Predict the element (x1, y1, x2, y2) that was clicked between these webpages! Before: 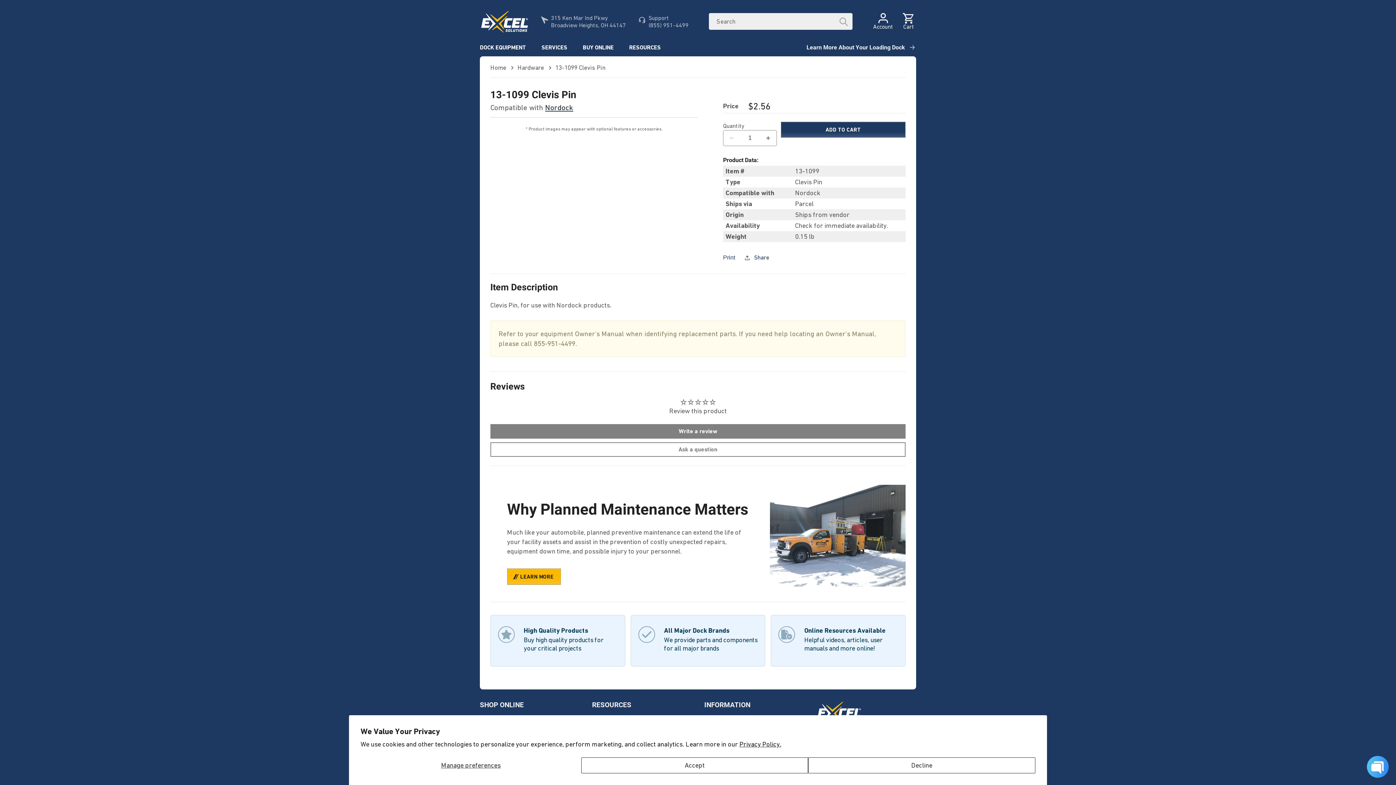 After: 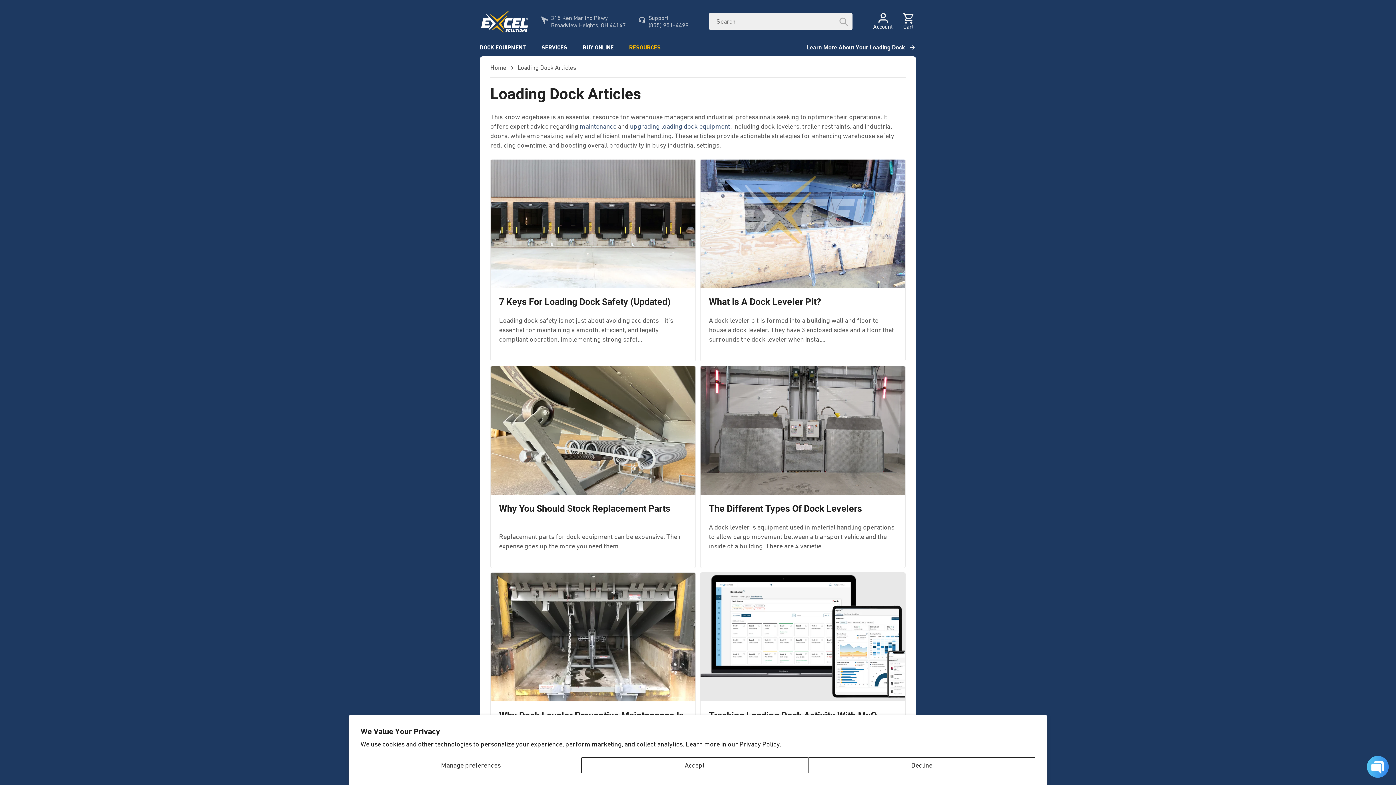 Action: label: Learn More About Your Loading Dock  bbox: (763, 39, 916, 55)